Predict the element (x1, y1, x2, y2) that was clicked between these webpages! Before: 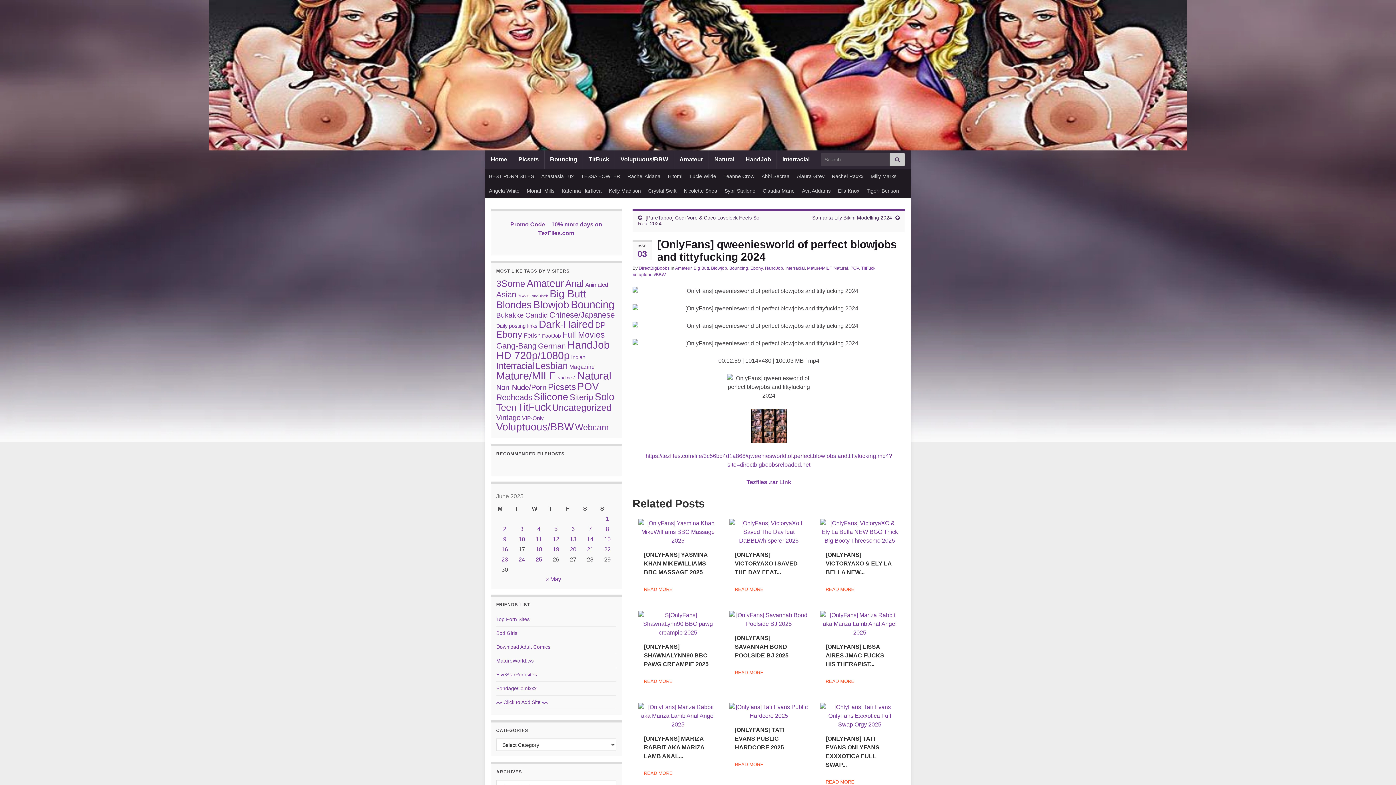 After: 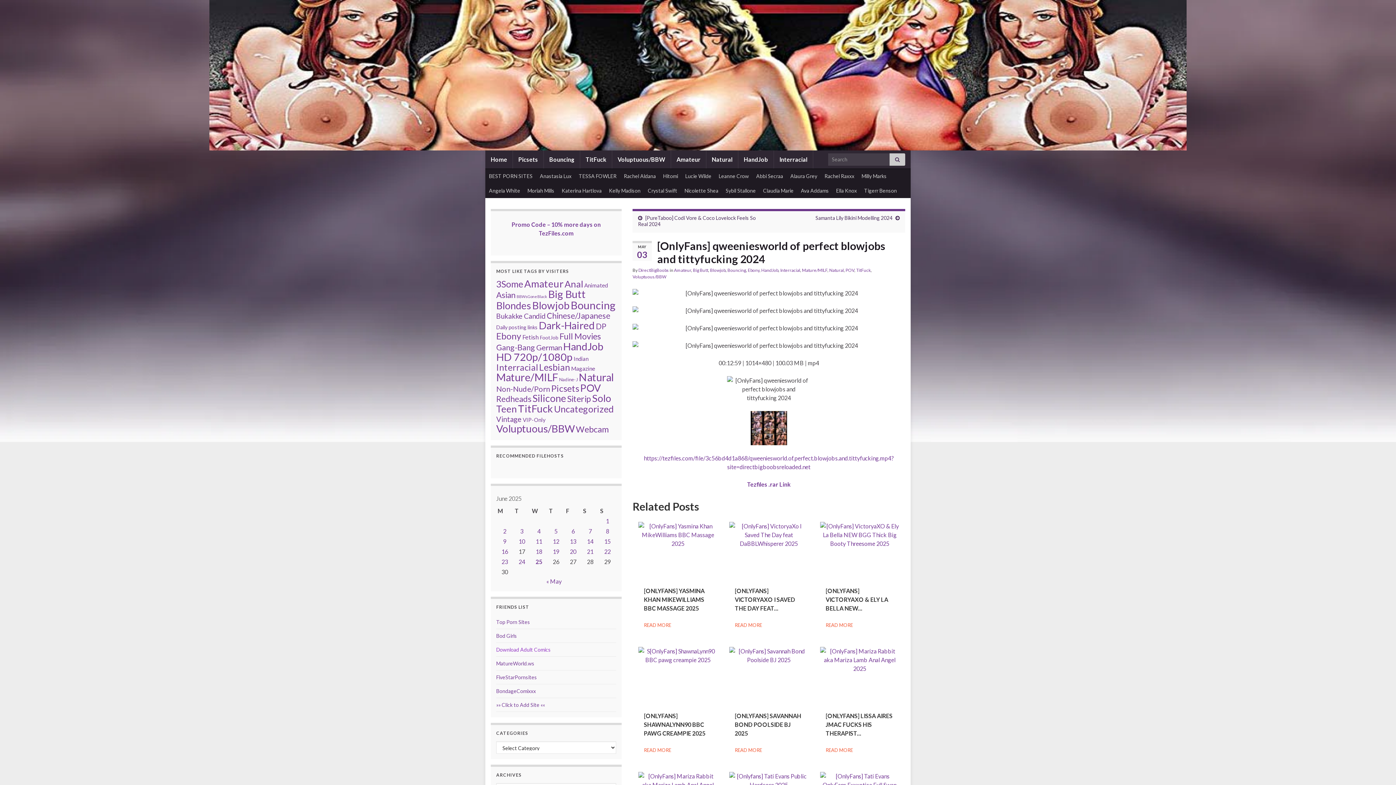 Action: label: Download Adult Comics bbox: (496, 644, 550, 650)